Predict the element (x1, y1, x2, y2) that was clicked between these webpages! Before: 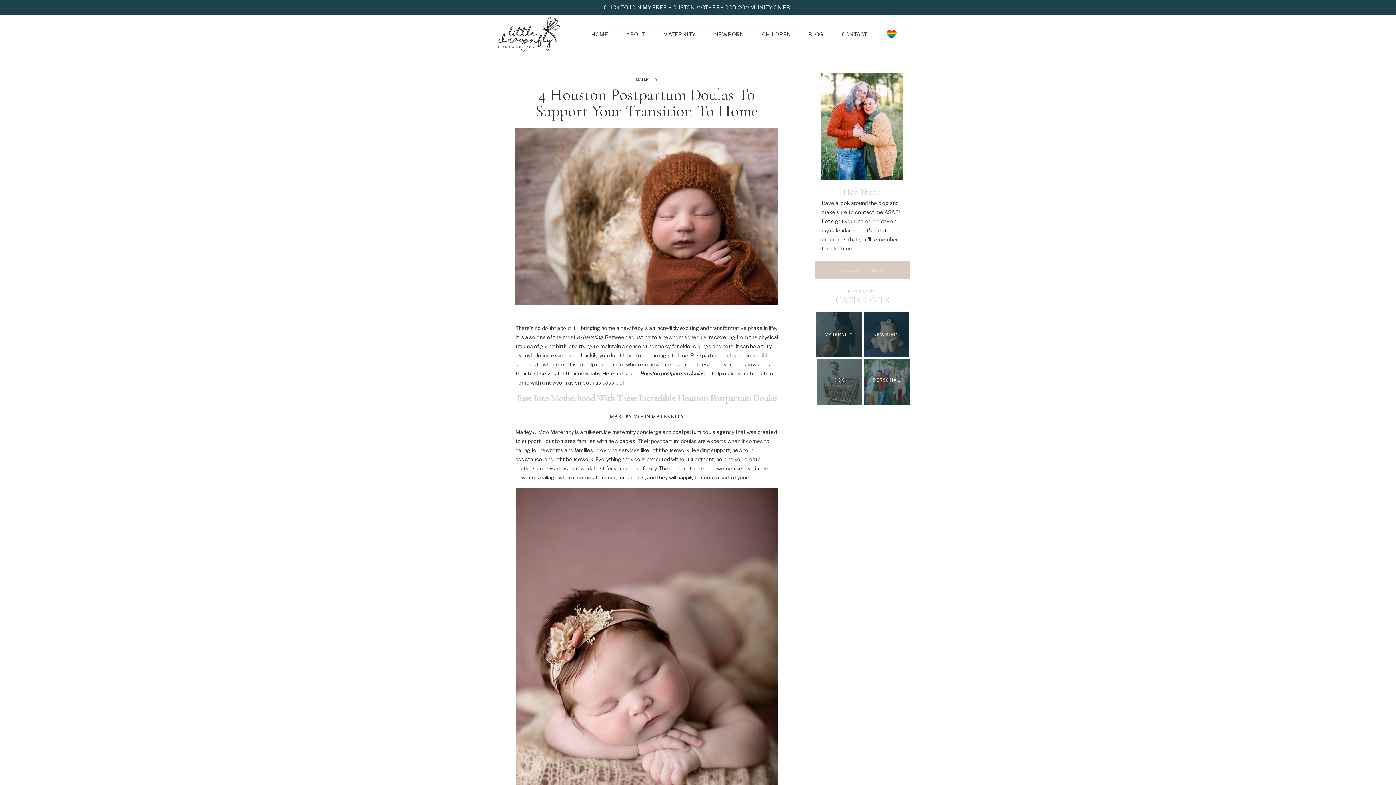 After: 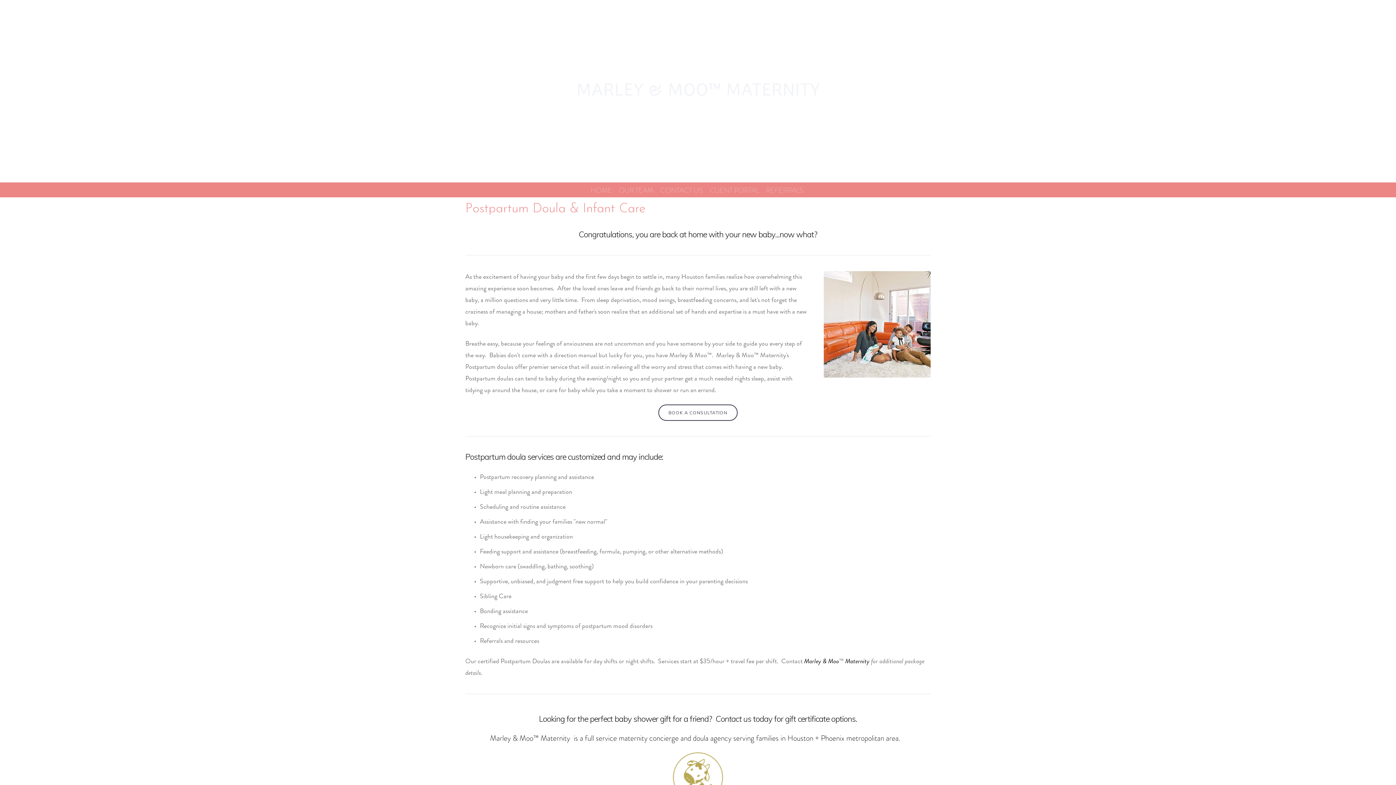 Action: bbox: (609, 413, 684, 420) label: MARLEY MOON MATERNITY